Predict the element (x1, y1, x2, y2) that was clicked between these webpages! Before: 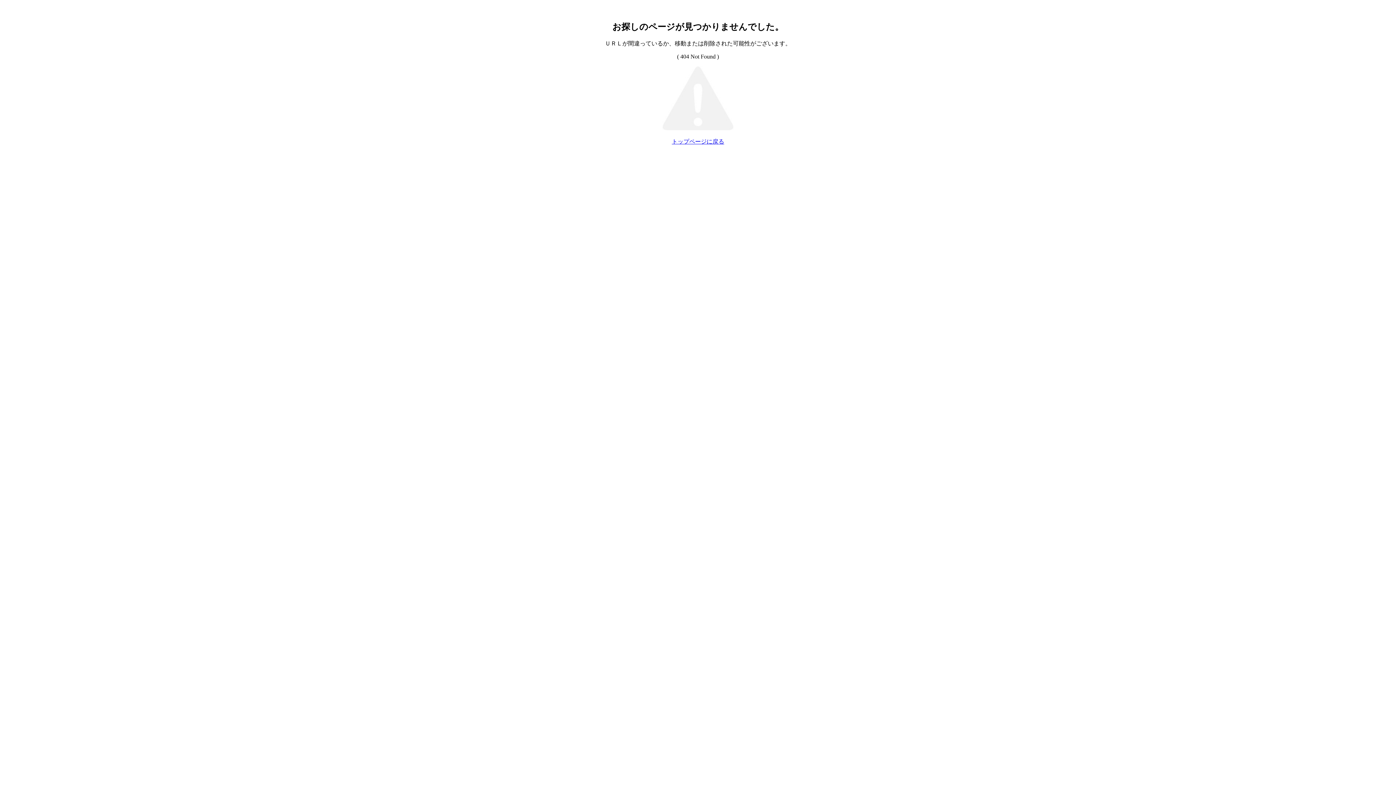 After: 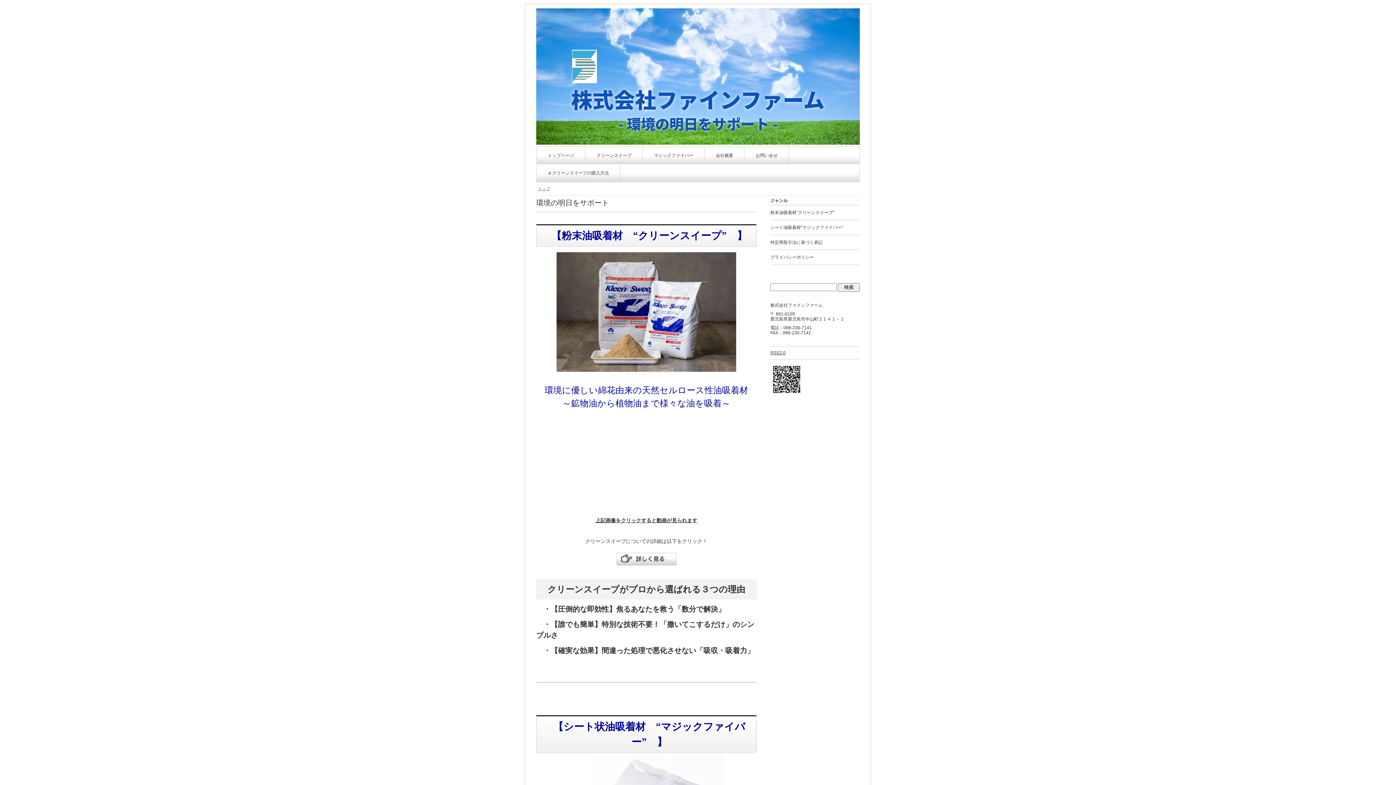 Action: bbox: (672, 138, 724, 144) label: トップページに戻る